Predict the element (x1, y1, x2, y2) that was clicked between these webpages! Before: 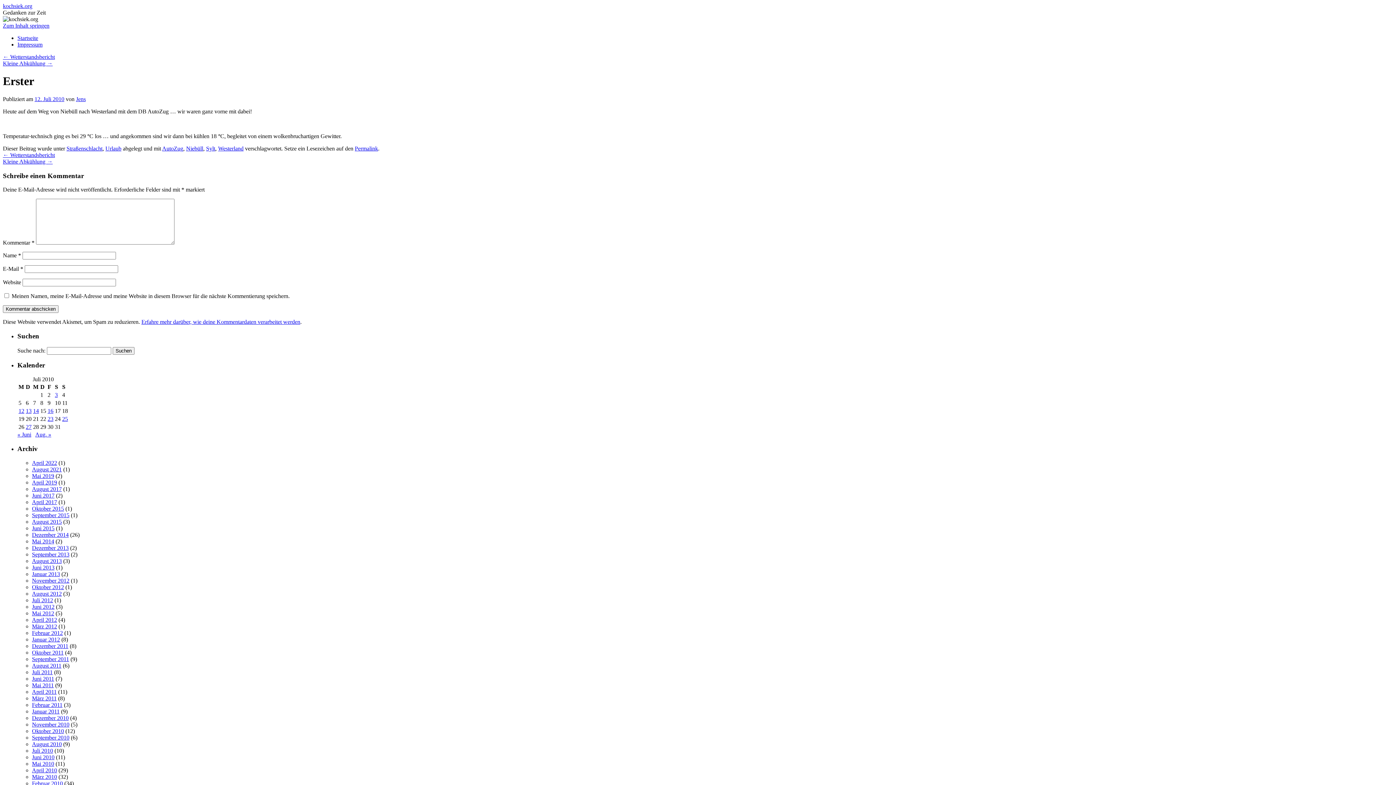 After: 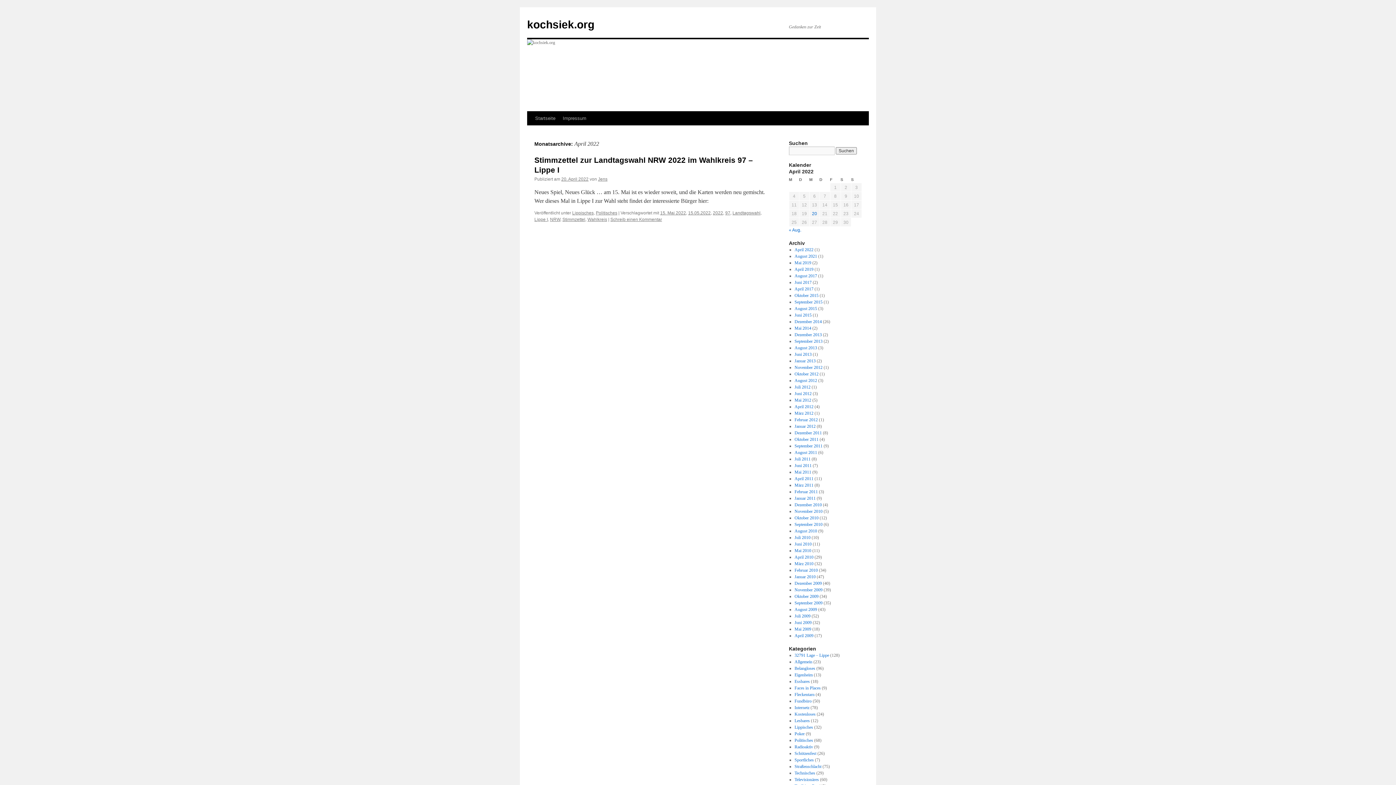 Action: label: April 2022 bbox: (32, 459, 57, 466)